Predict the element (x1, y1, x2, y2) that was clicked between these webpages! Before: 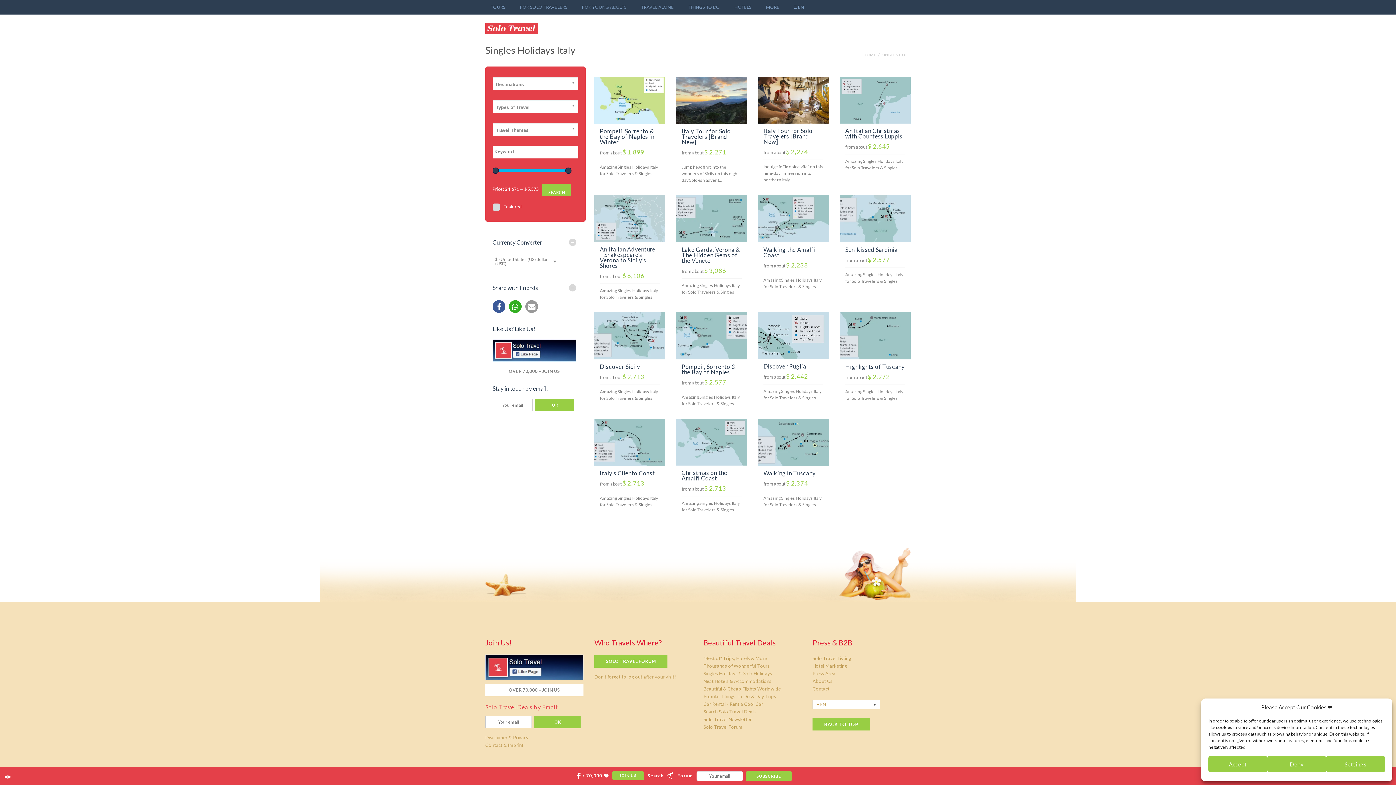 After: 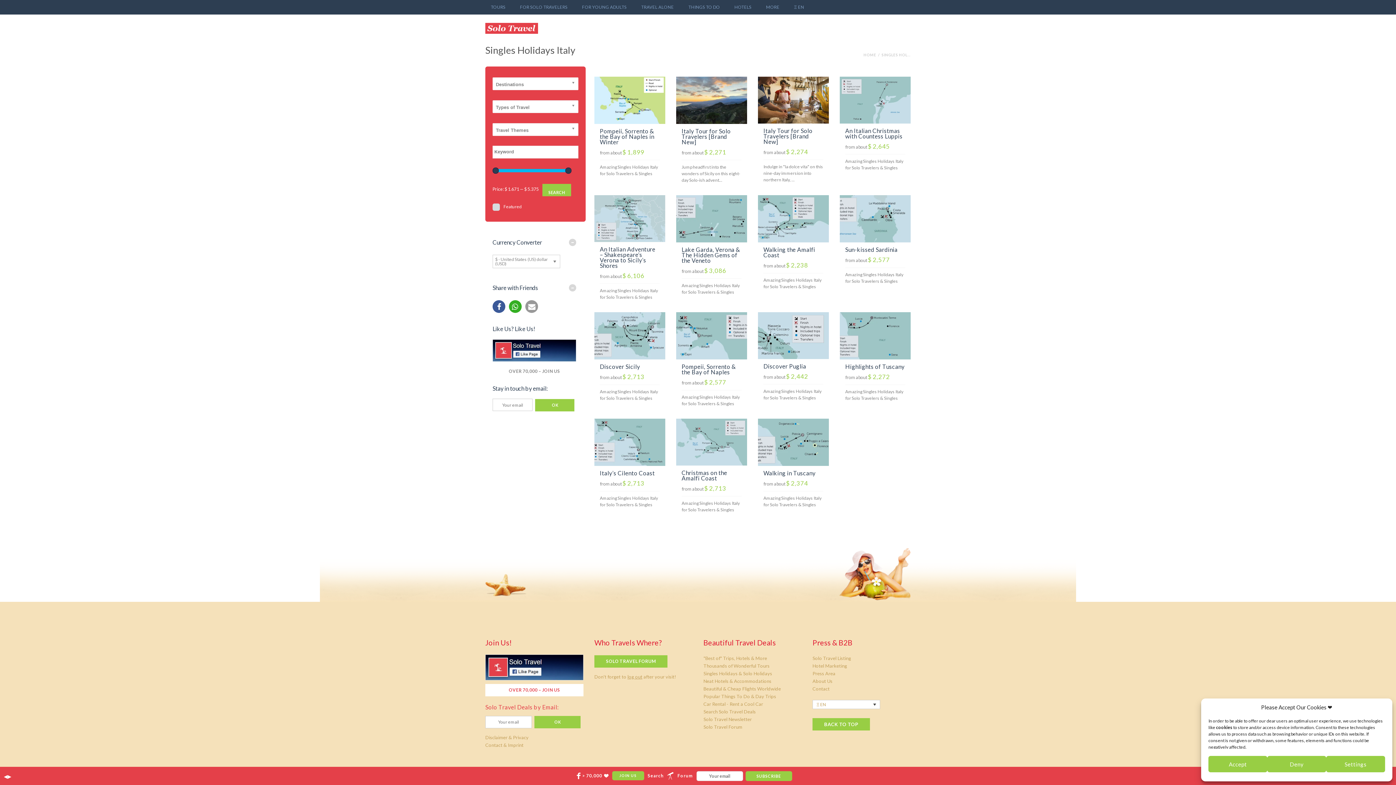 Action: label: 
OVER 70,000 – JOIN US bbox: (485, 664, 583, 693)